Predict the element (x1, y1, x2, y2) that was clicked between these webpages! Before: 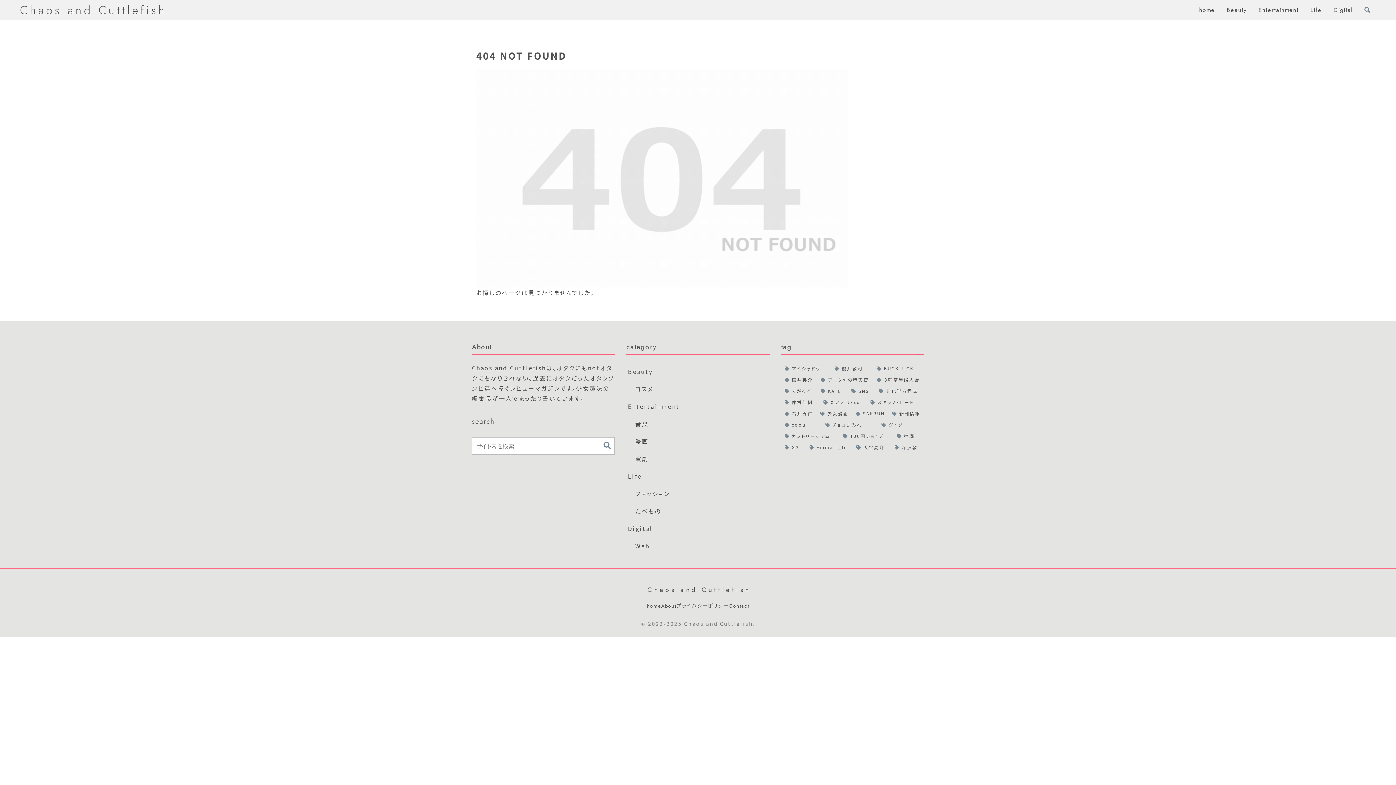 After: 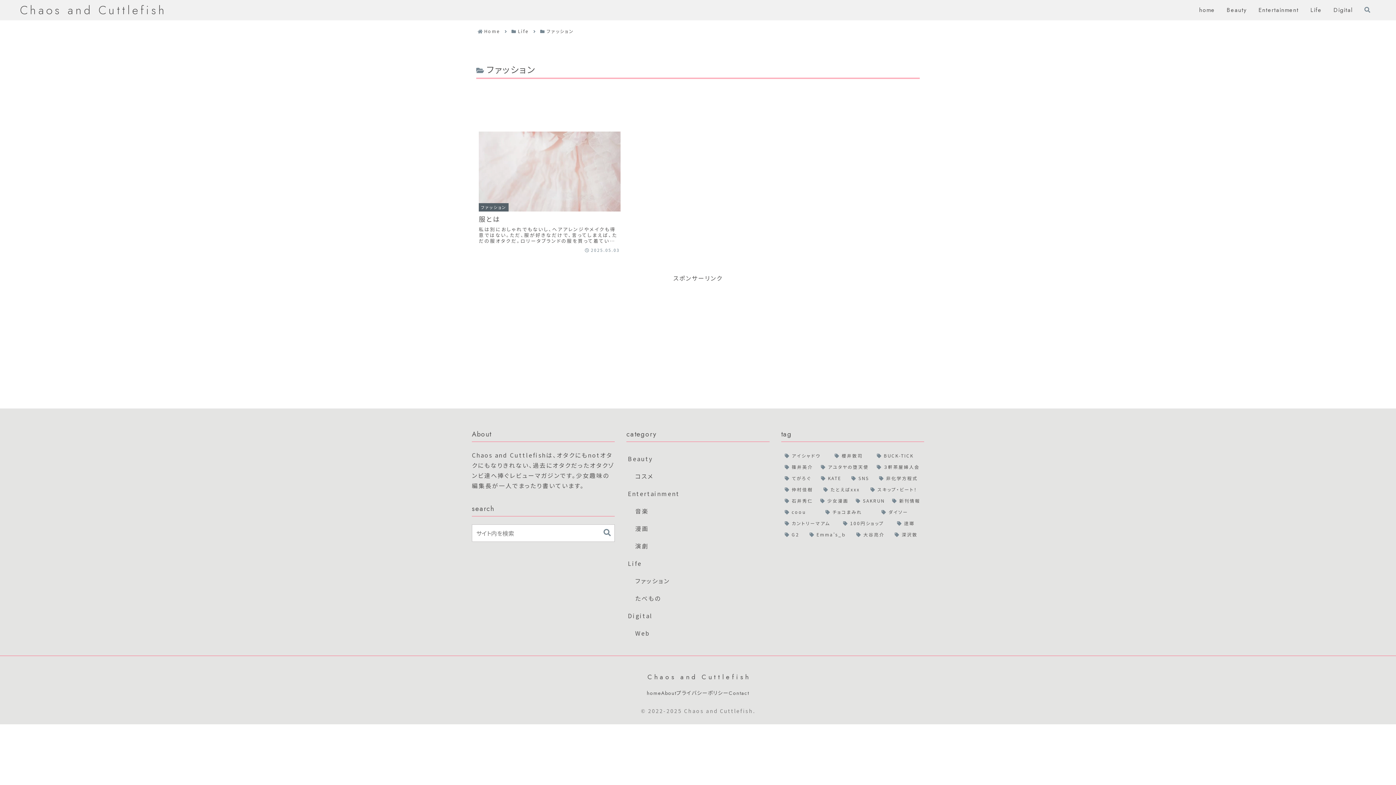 Action: bbox: (633, 485, 769, 502) label: ファッション